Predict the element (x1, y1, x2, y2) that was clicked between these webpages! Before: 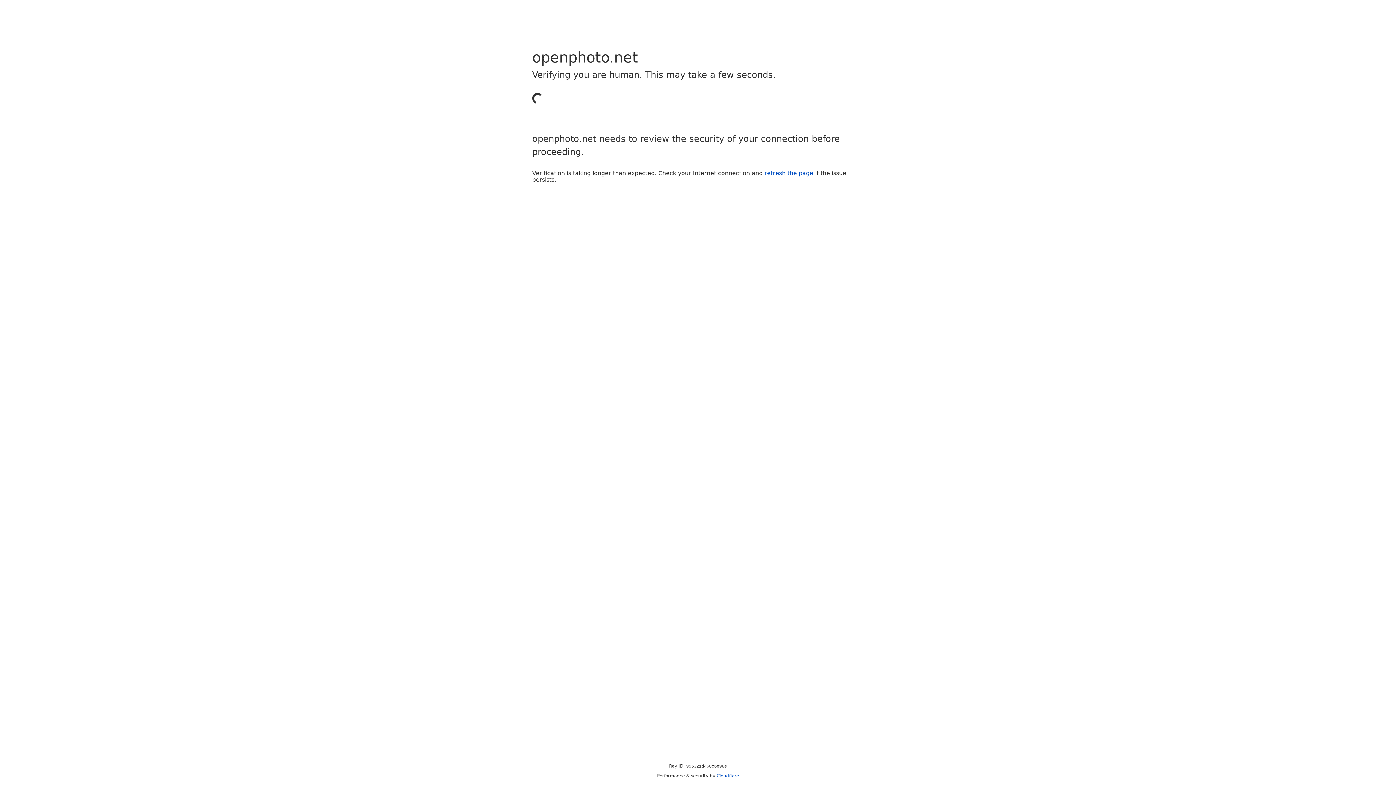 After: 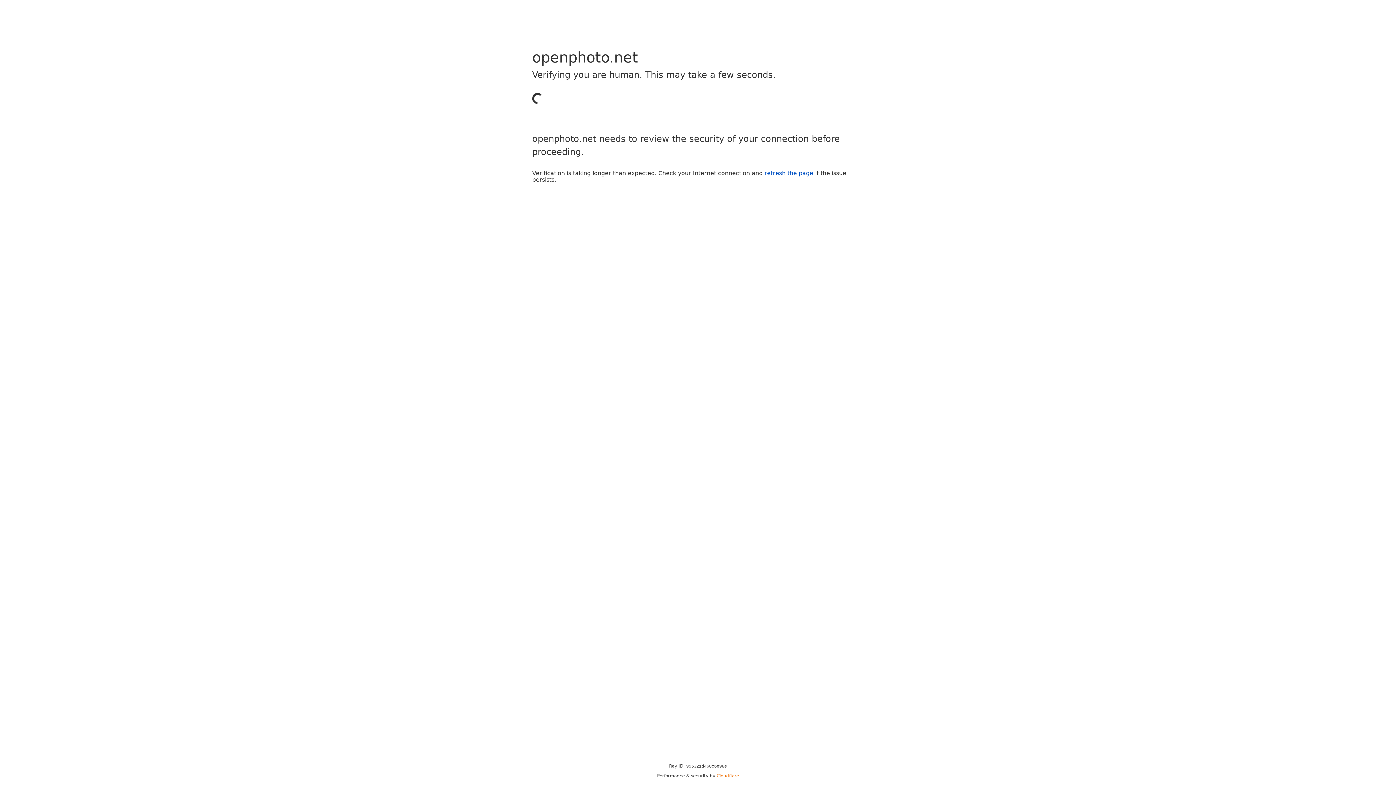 Action: bbox: (716, 773, 739, 778) label: Cloudflare